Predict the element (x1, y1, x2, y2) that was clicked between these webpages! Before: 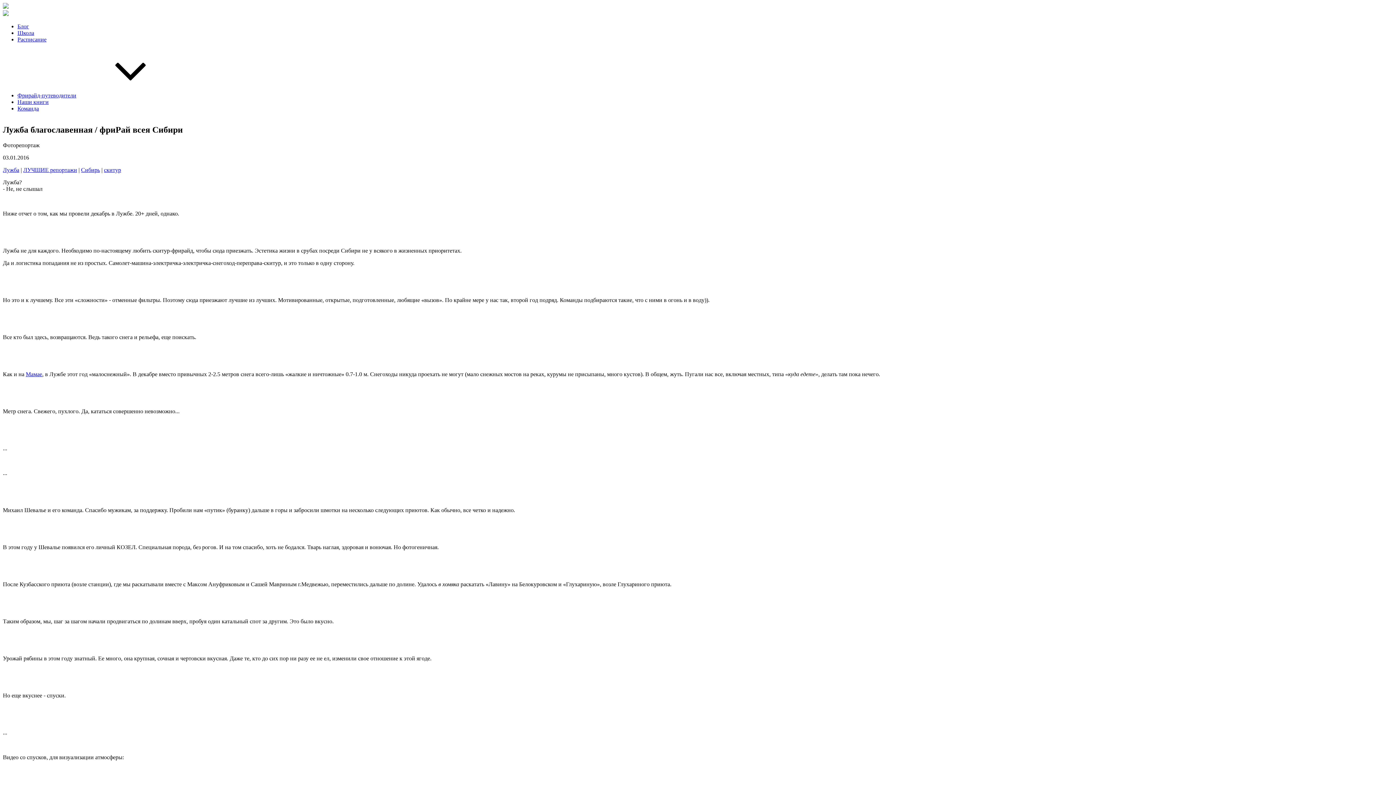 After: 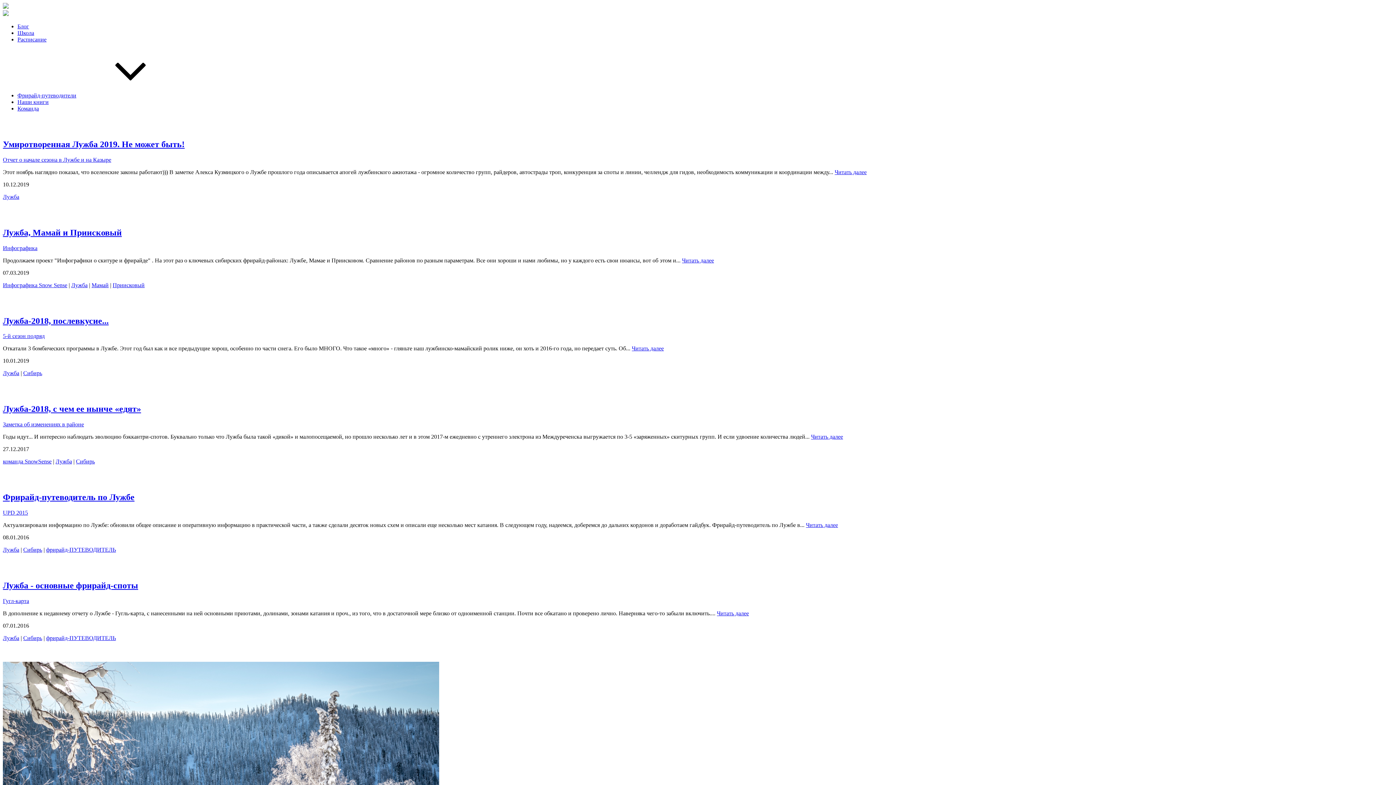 Action: label: Лужба bbox: (2, 166, 19, 173)